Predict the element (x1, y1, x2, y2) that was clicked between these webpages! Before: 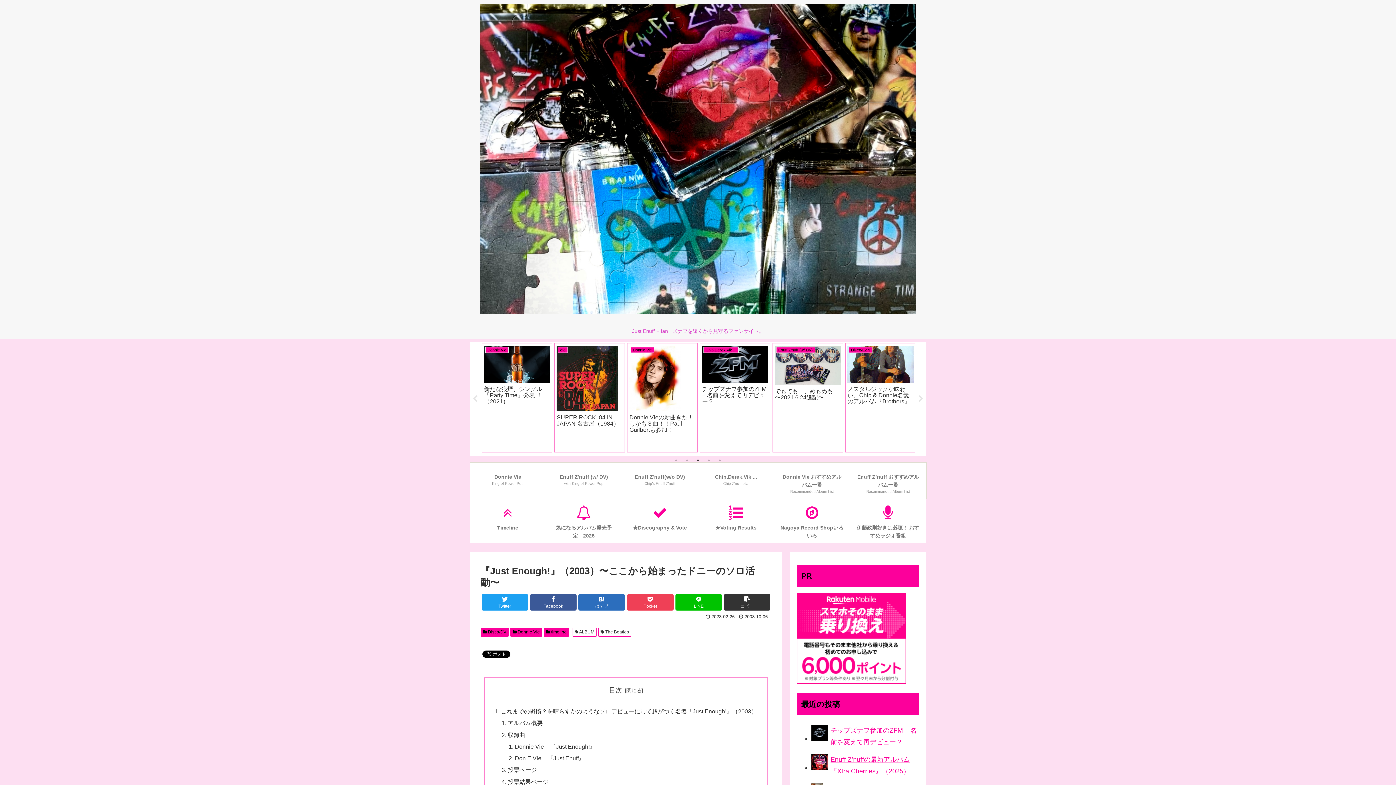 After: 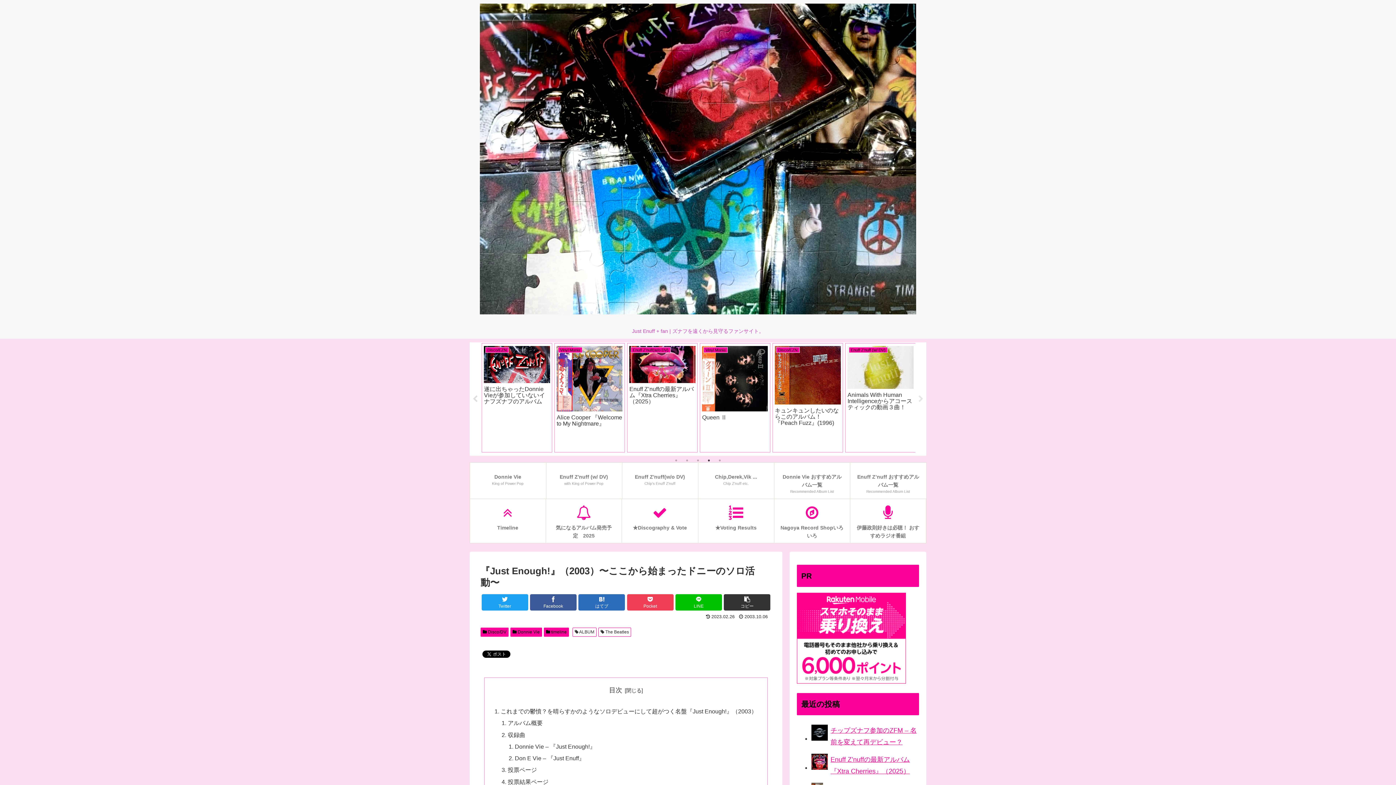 Action: label: Previous bbox: (471, 395, 478, 402)